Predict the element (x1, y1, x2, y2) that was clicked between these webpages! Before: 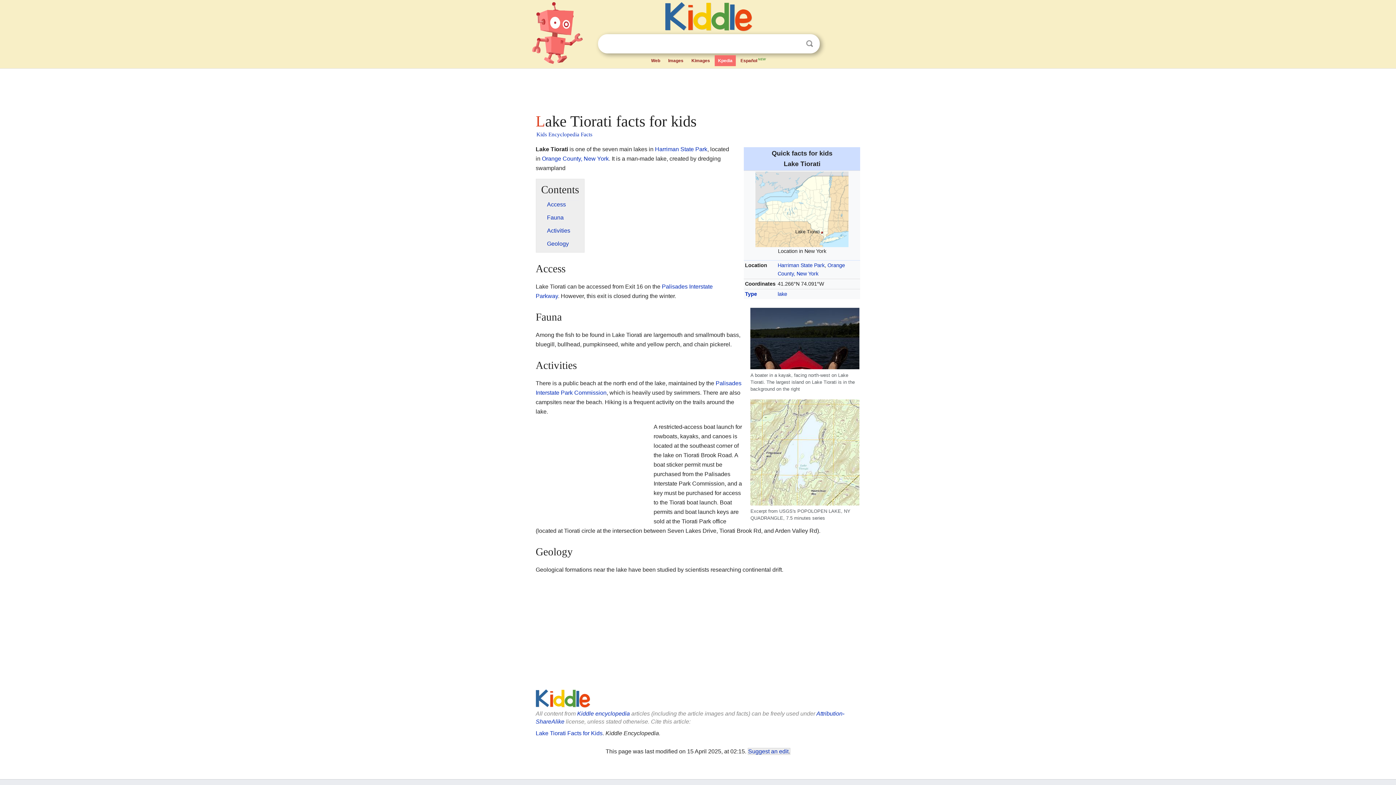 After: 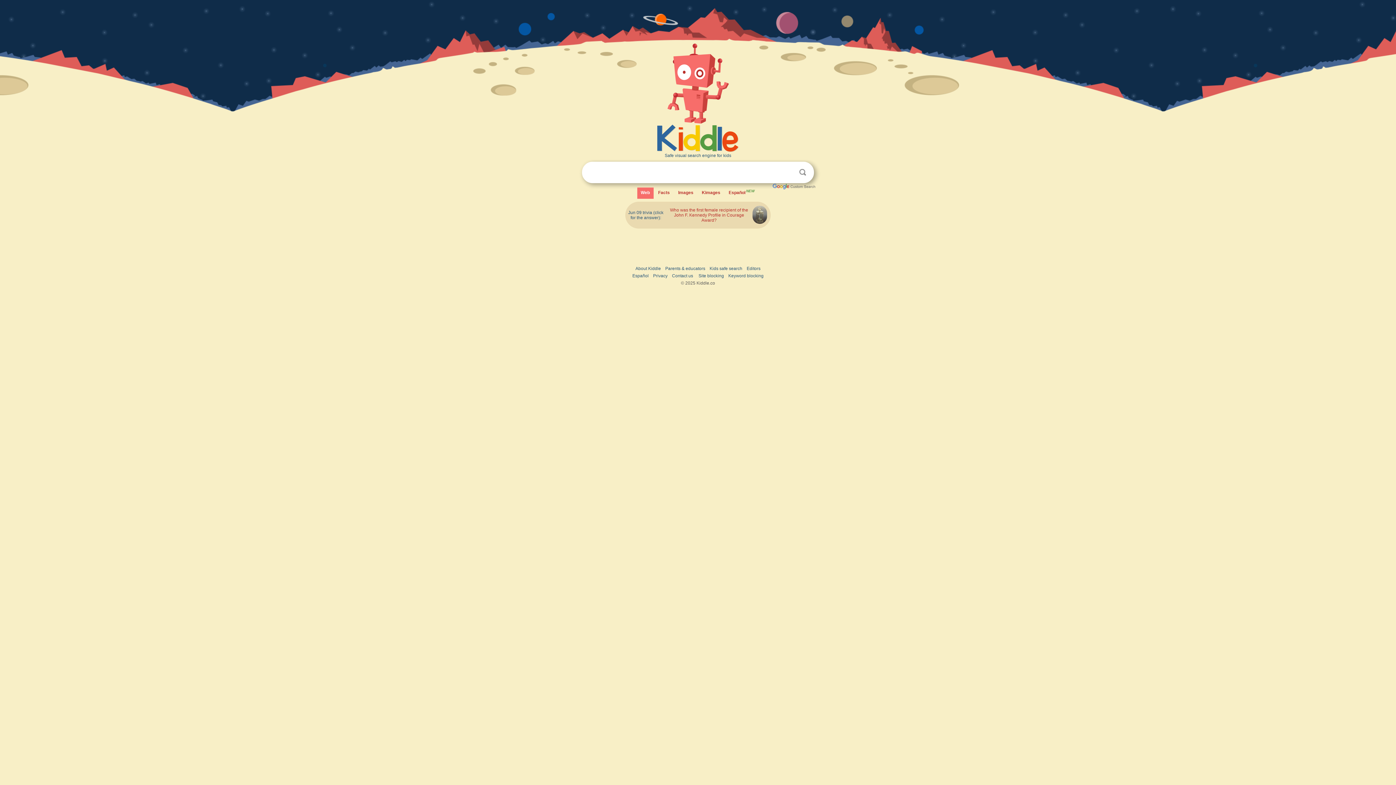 Action: bbox: (535, 702, 590, 709)